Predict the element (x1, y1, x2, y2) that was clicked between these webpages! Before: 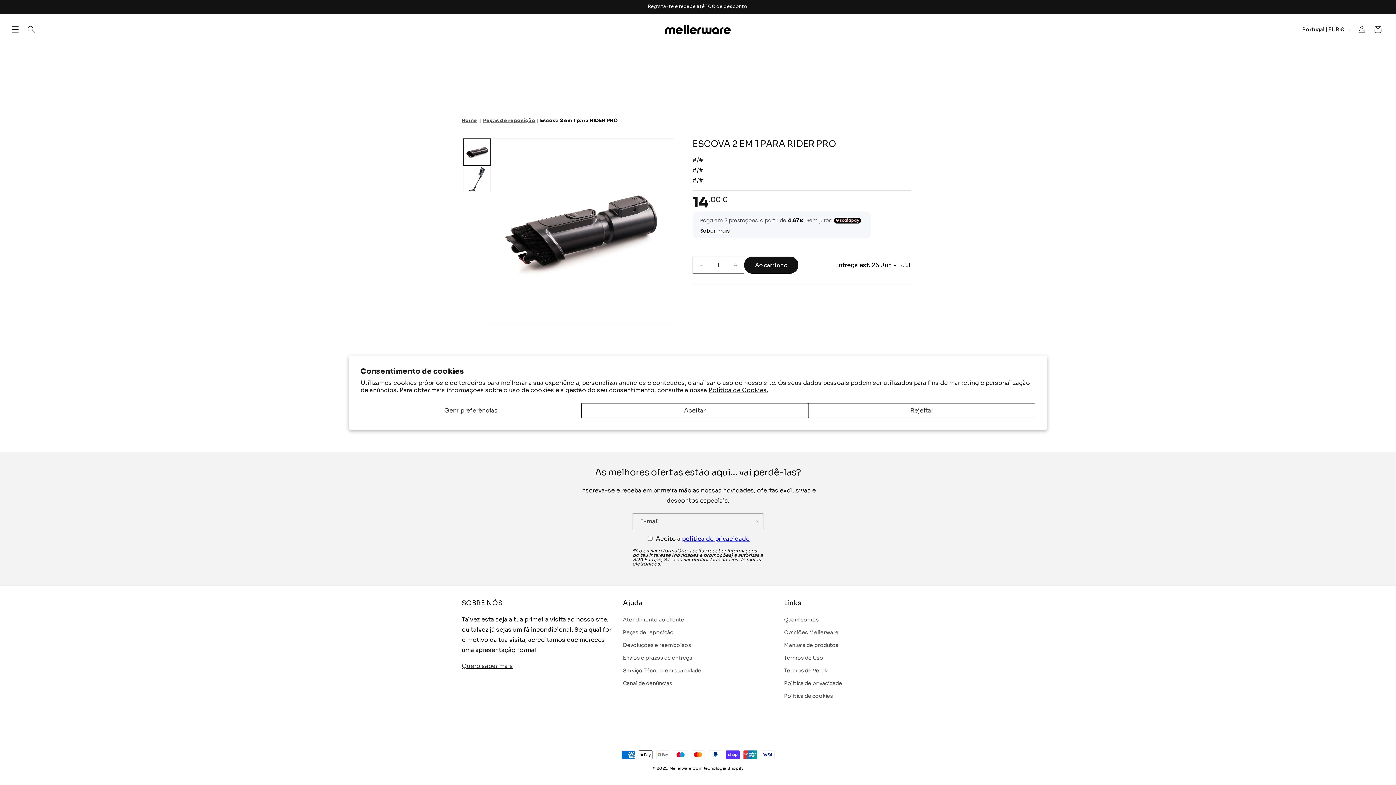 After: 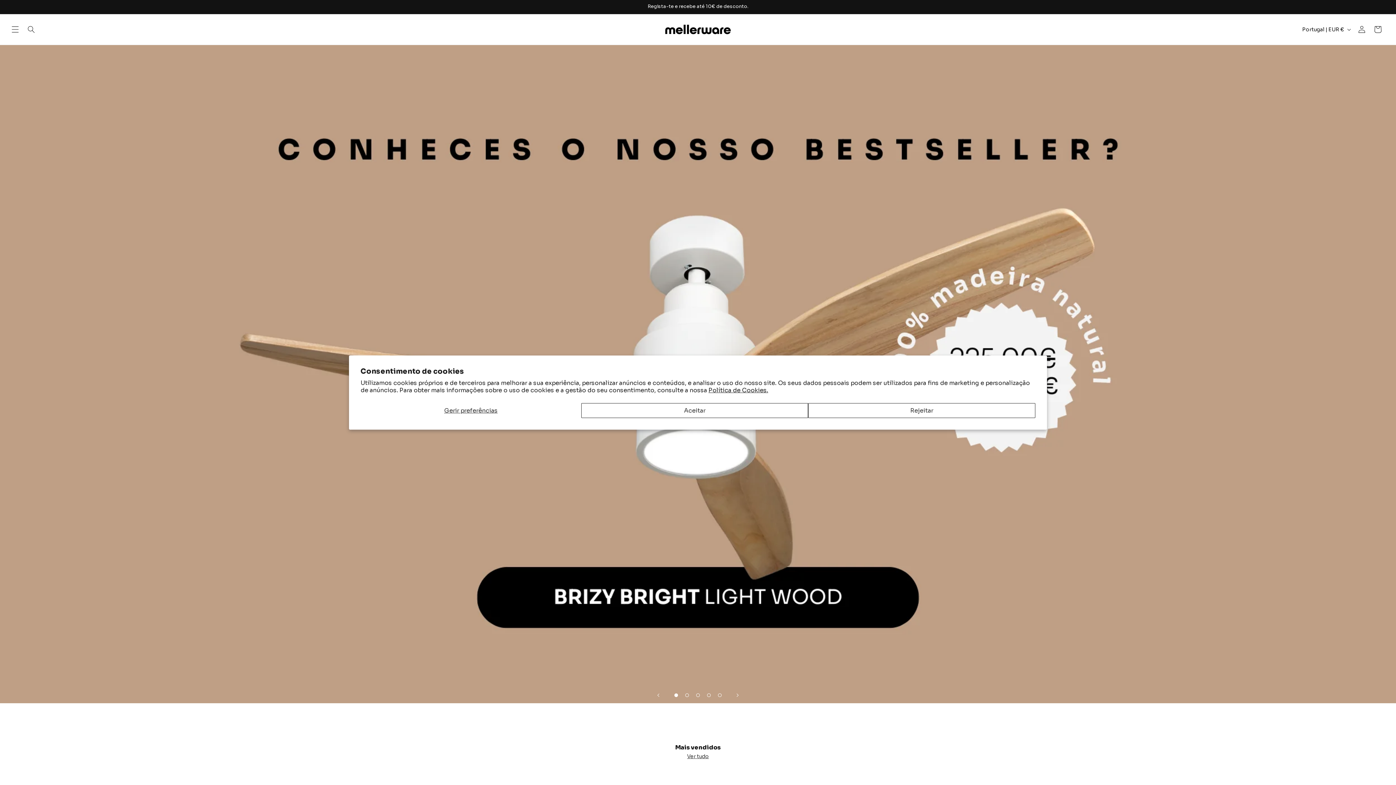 Action: bbox: (662, 22, 733, 36)